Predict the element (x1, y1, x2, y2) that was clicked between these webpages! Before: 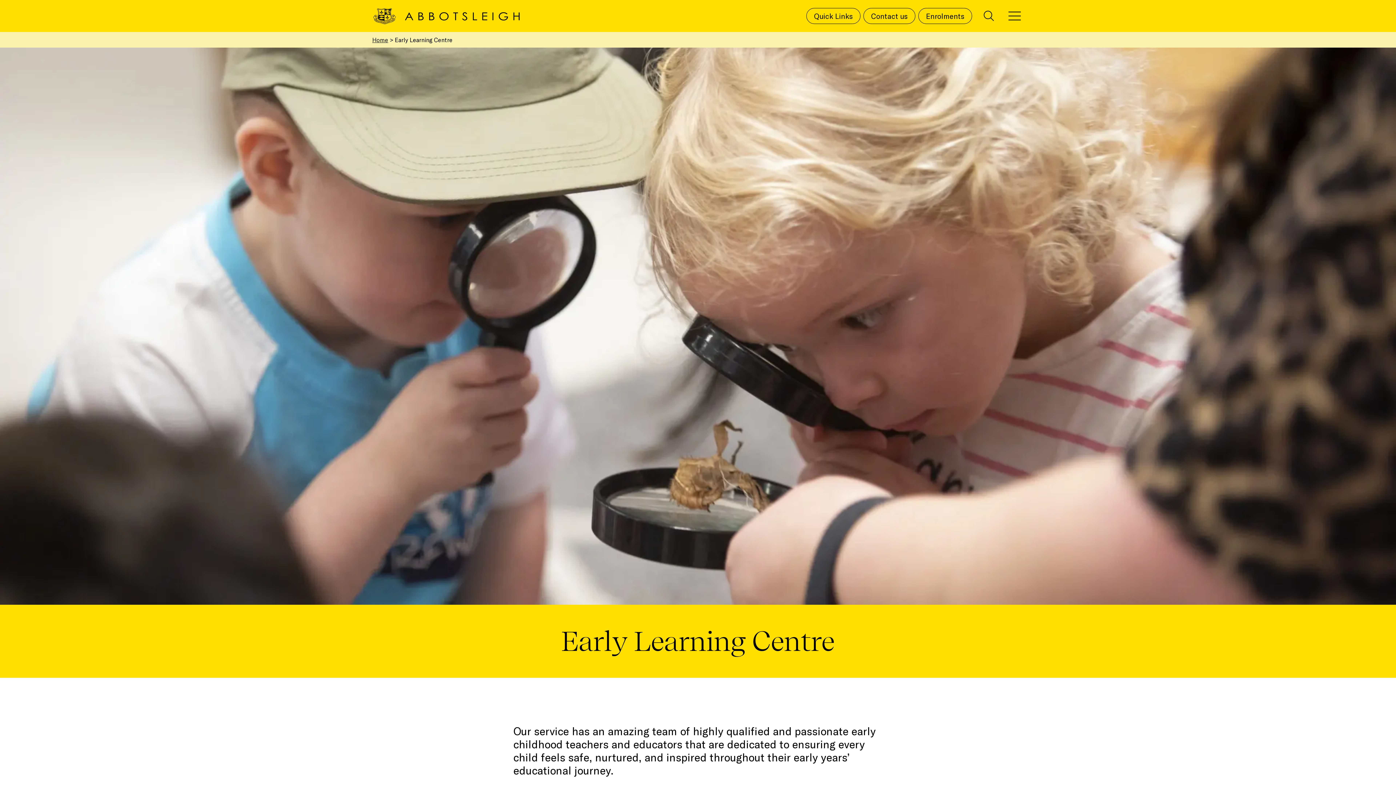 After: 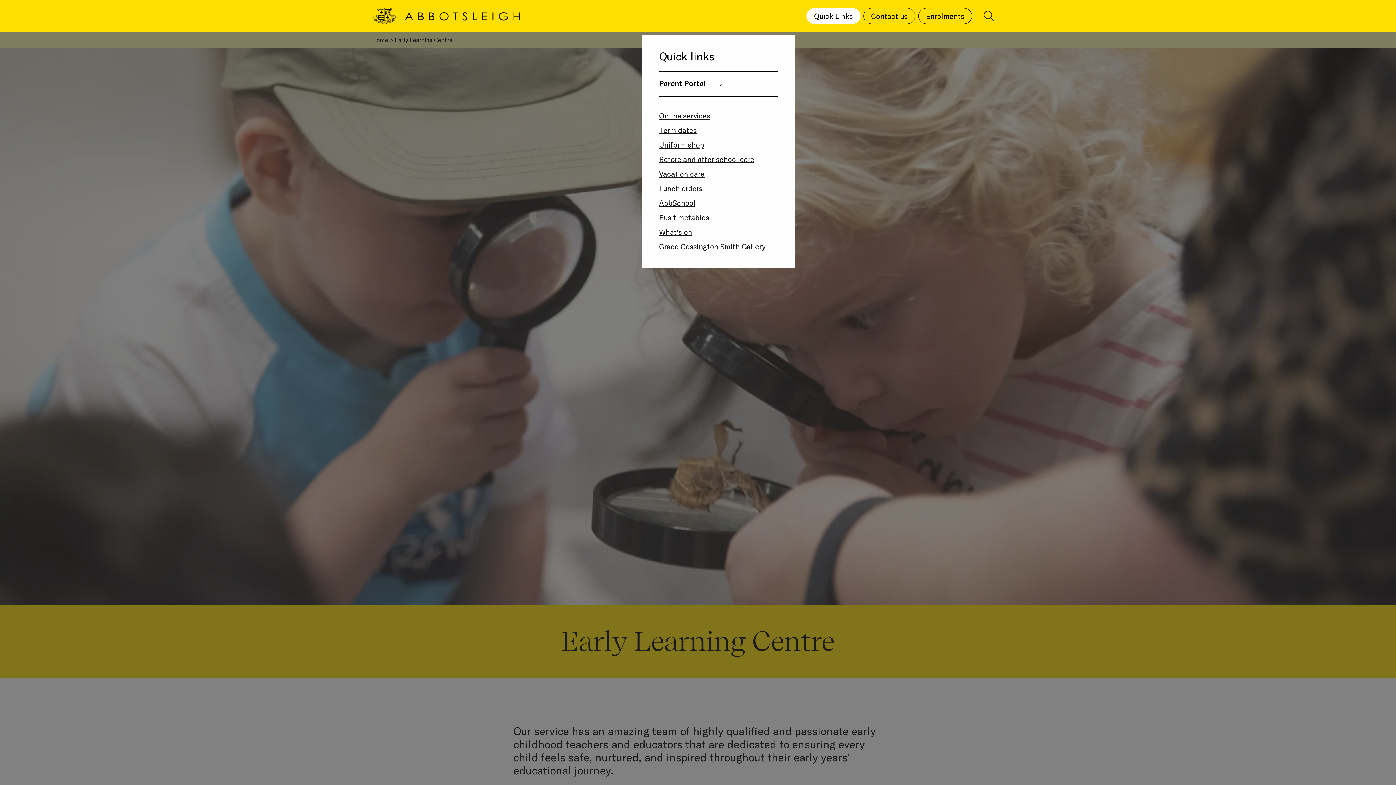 Action: bbox: (806, 8, 860, 24) label: toggle quick links modal button